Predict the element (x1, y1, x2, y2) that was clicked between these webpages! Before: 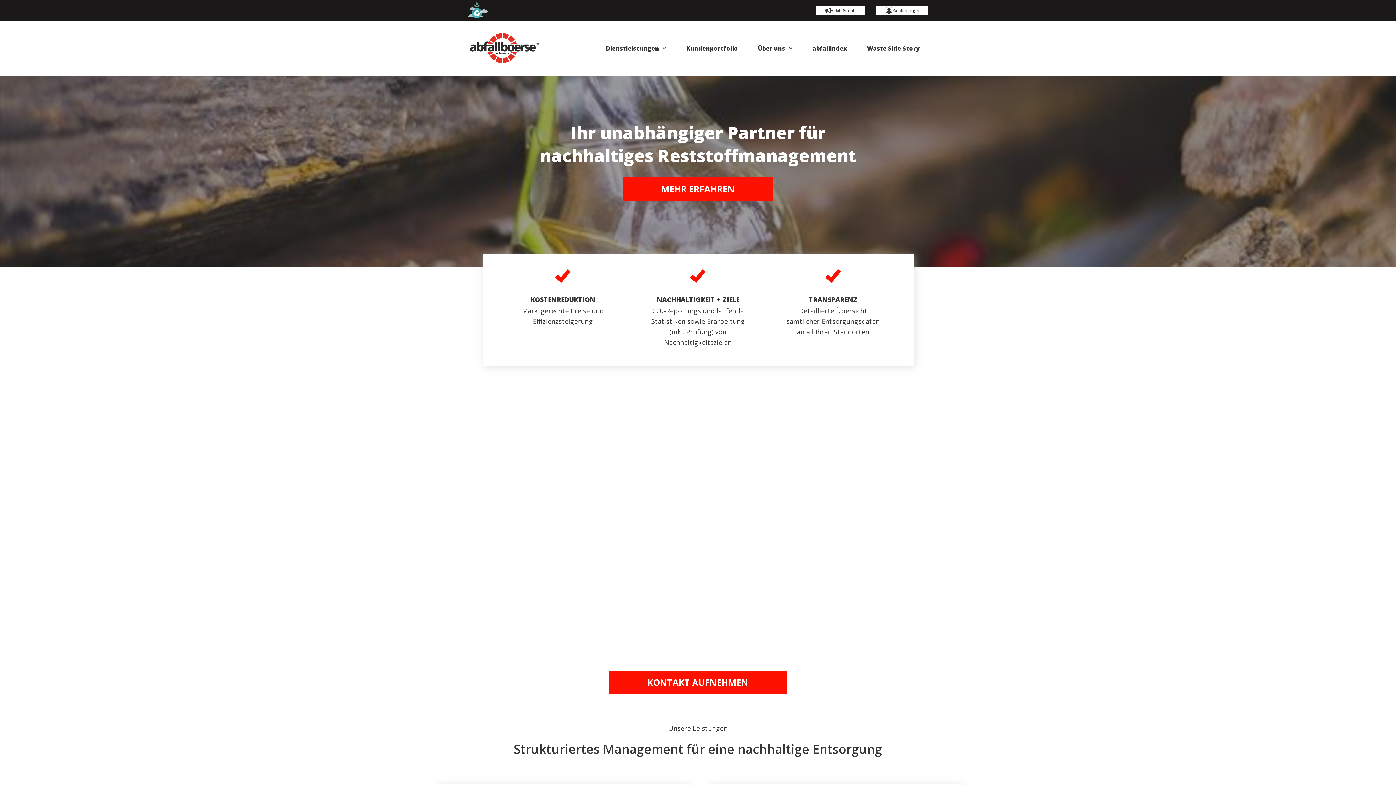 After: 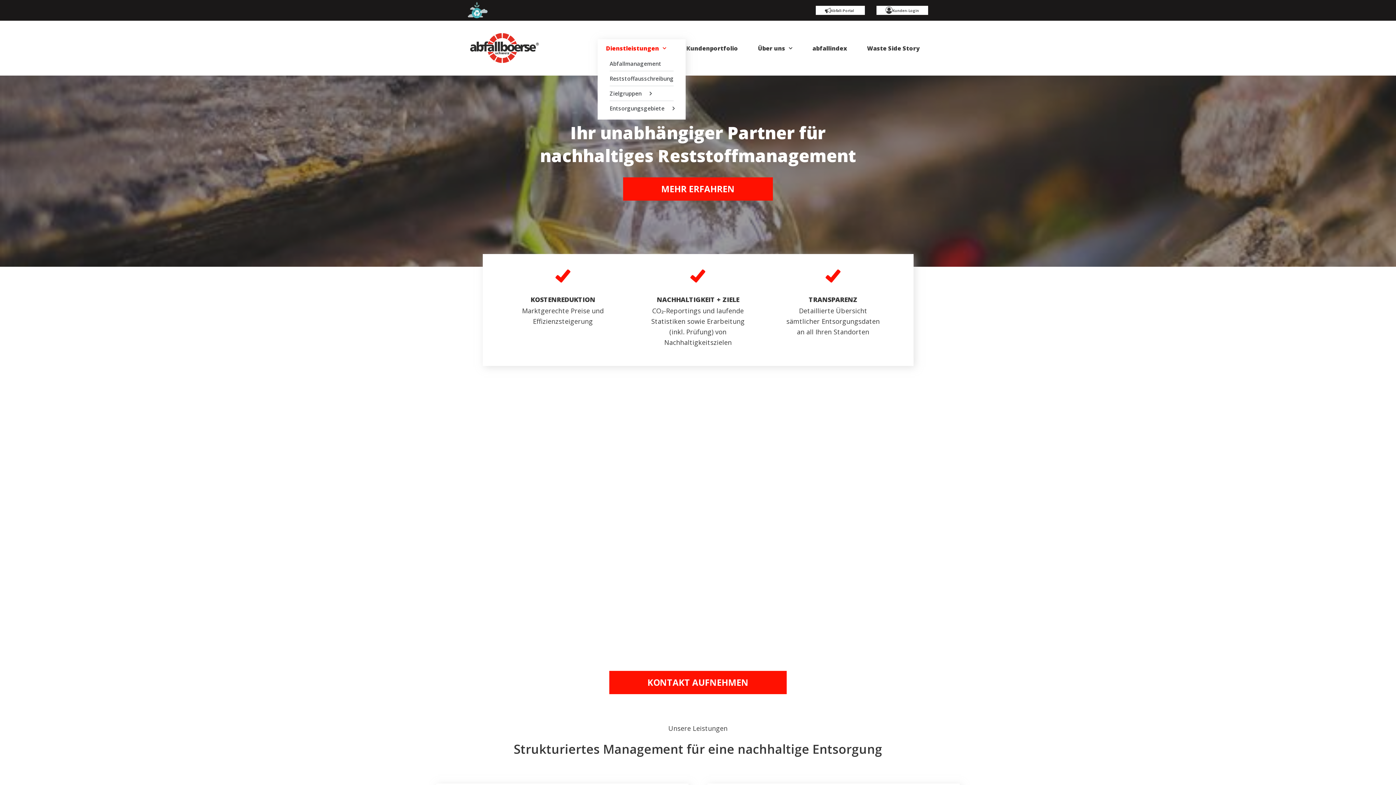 Action: bbox: (597, 40, 674, 56) label: Dienstleistungen